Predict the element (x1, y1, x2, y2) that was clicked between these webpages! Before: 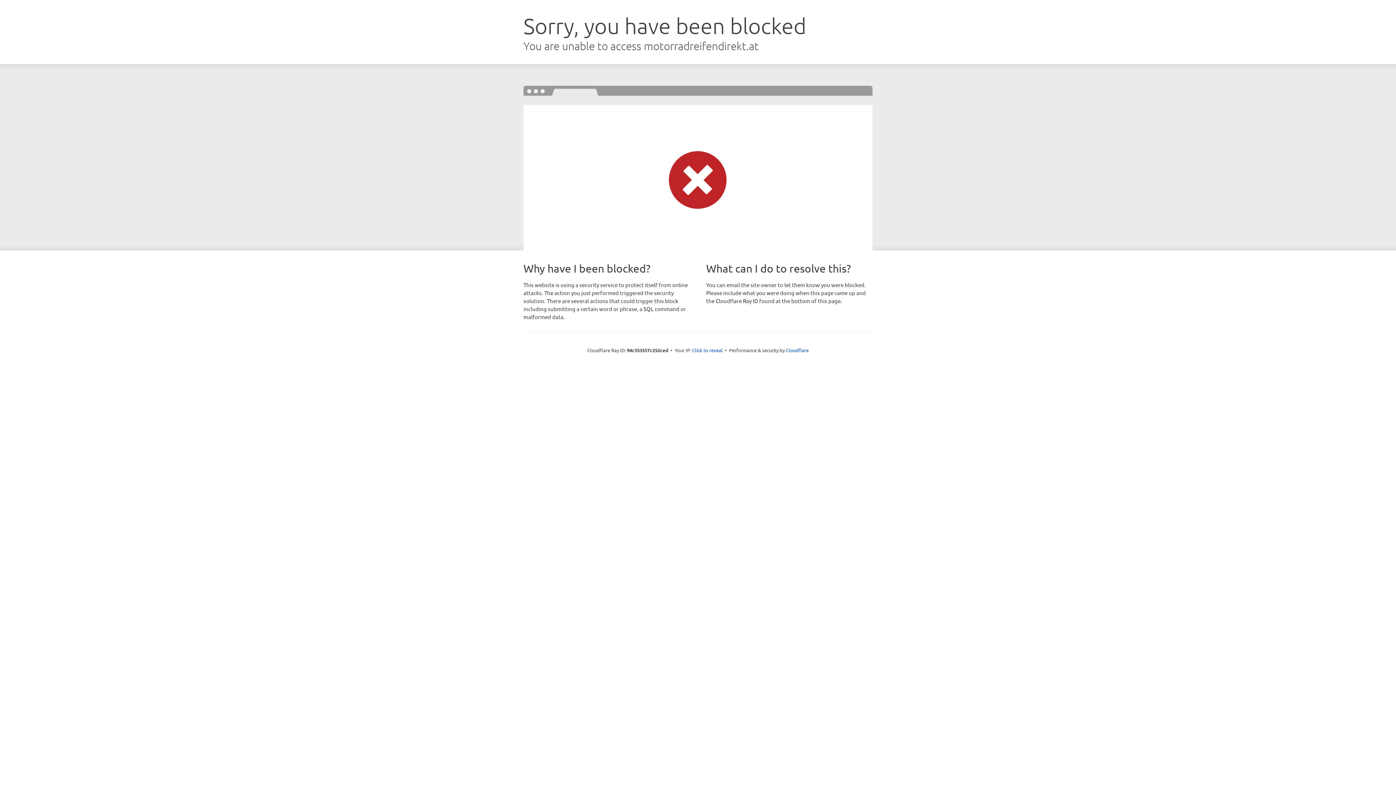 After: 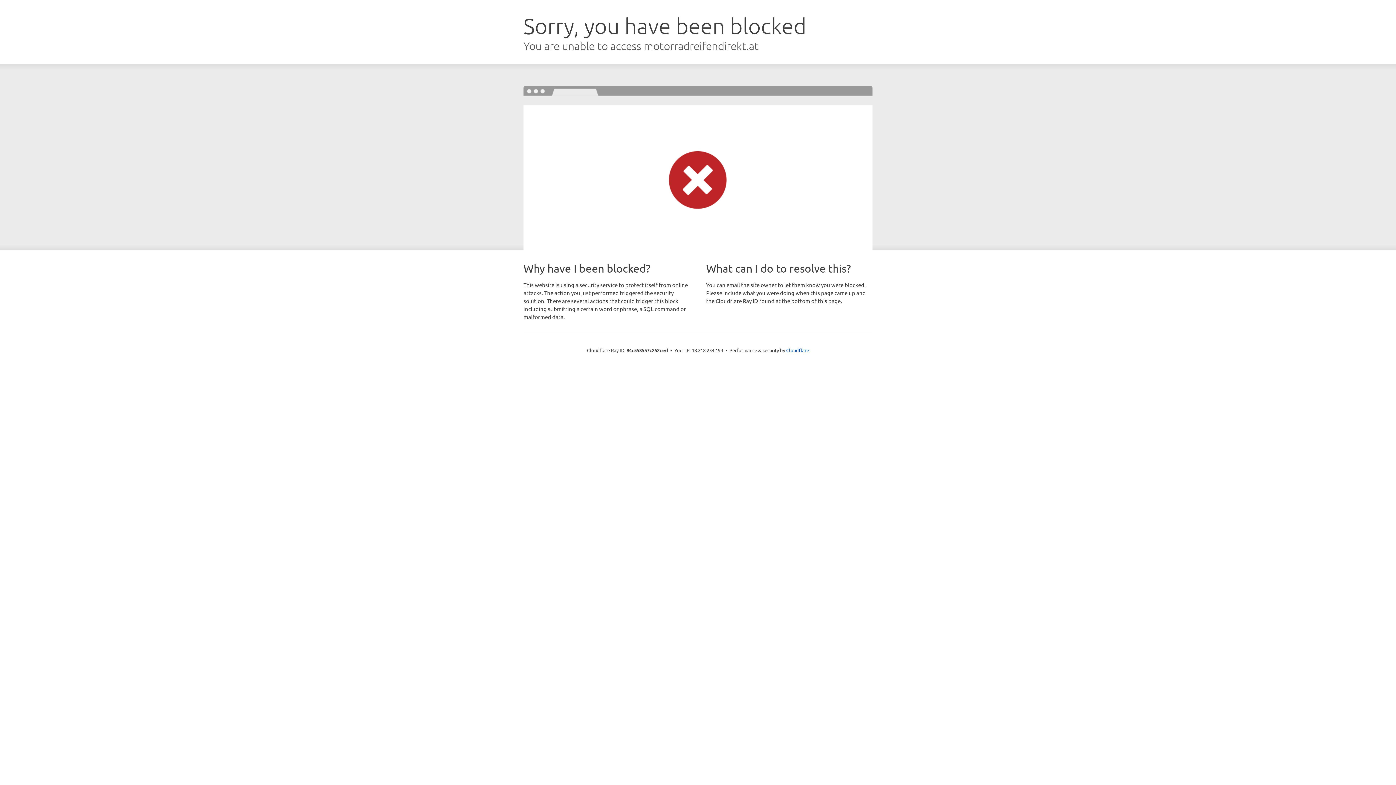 Action: bbox: (692, 346, 722, 353) label: Click to reveal